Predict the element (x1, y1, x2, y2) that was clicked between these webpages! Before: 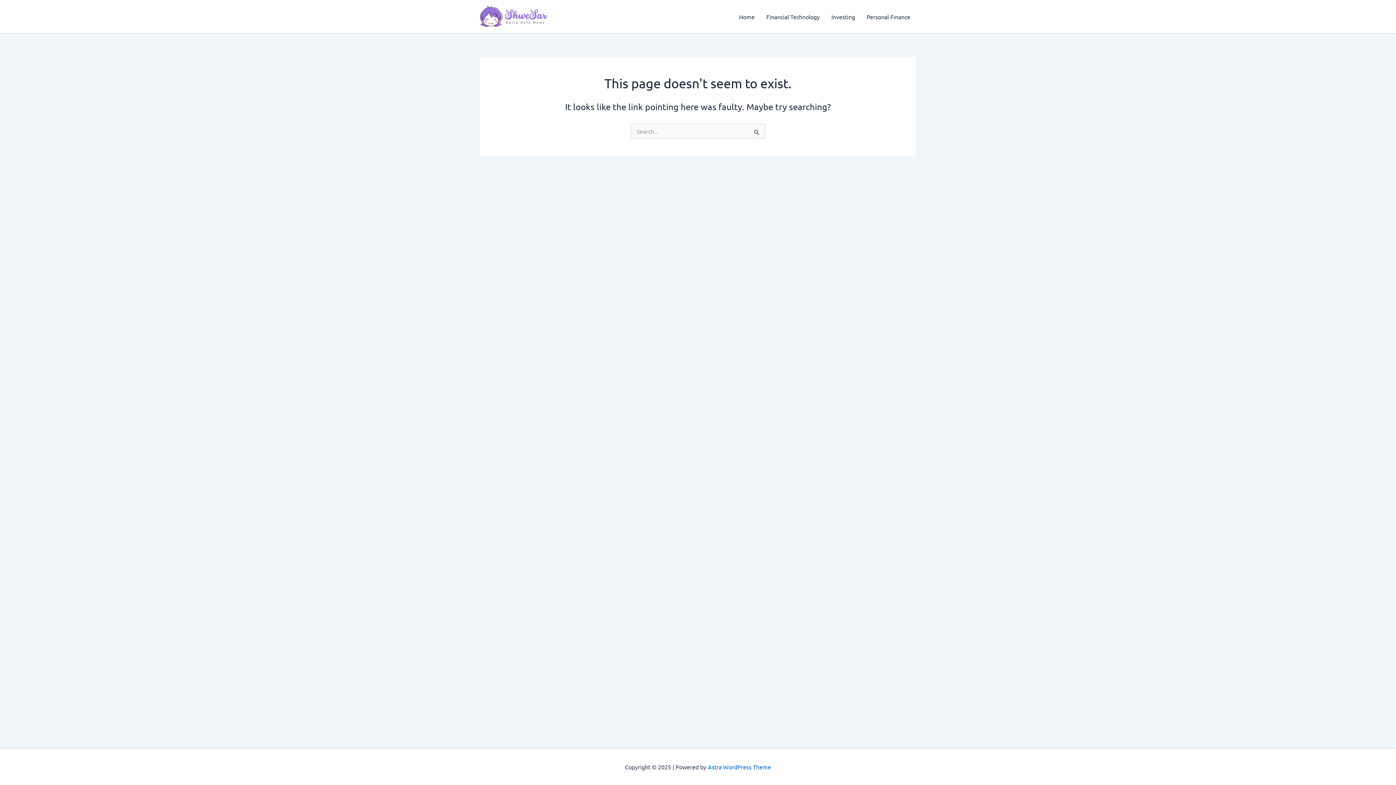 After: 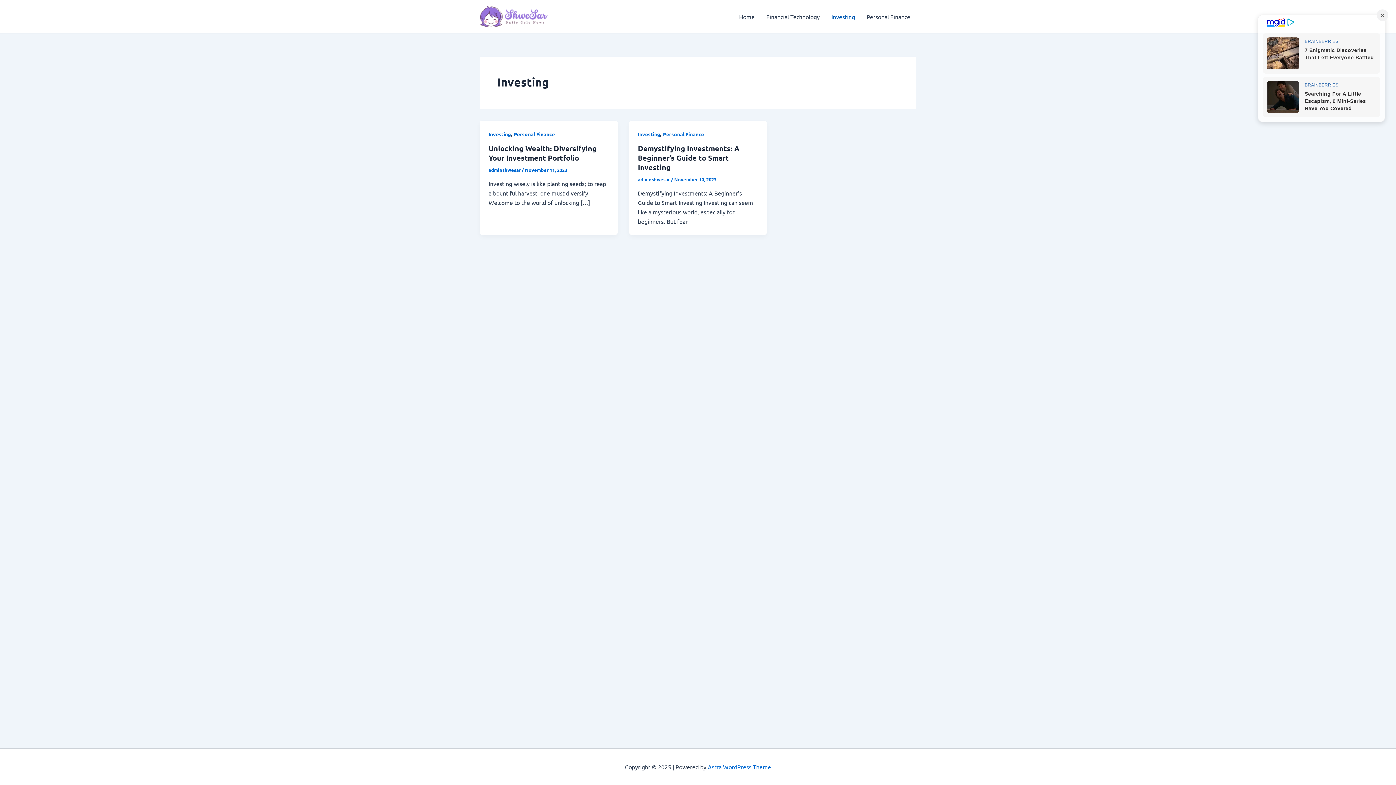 Action: label: Investing bbox: (825, 2, 861, 31)